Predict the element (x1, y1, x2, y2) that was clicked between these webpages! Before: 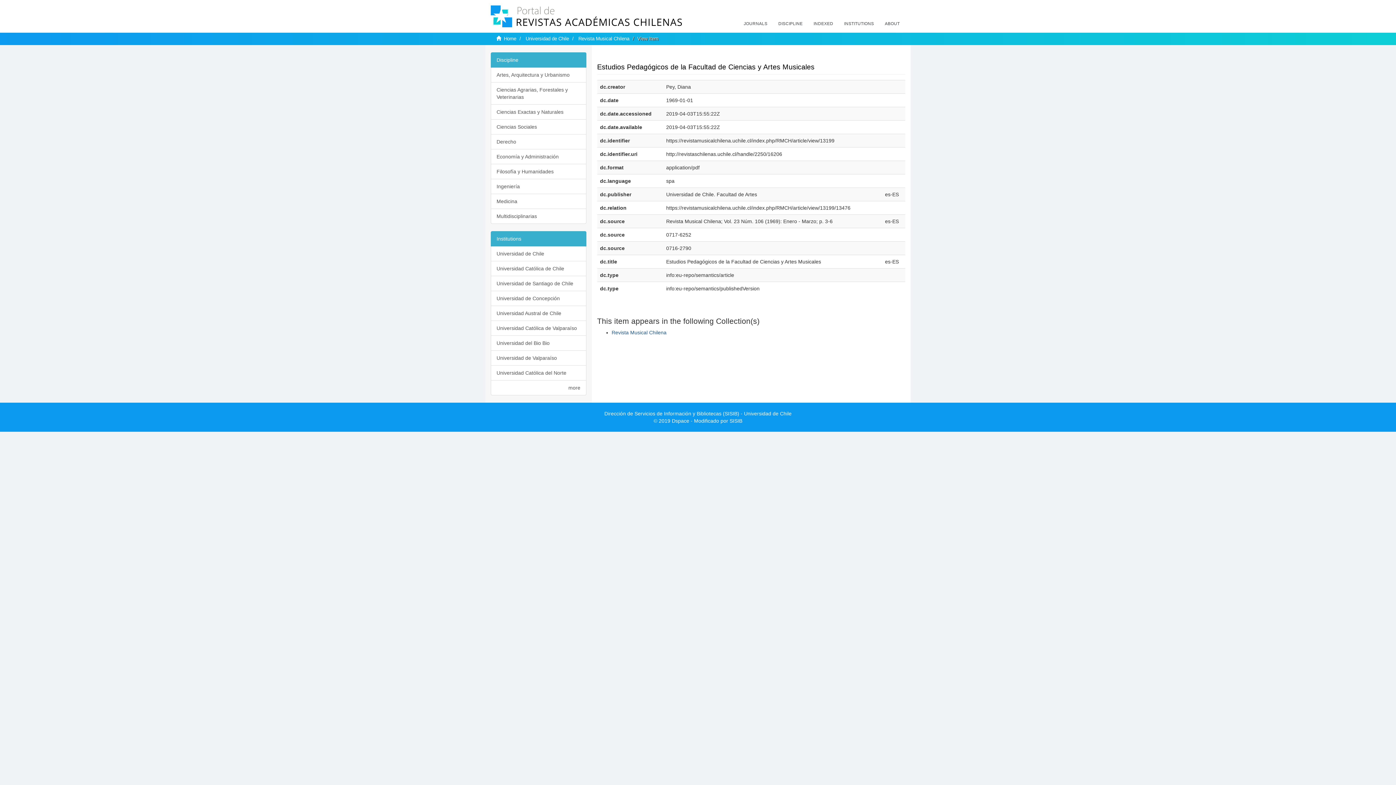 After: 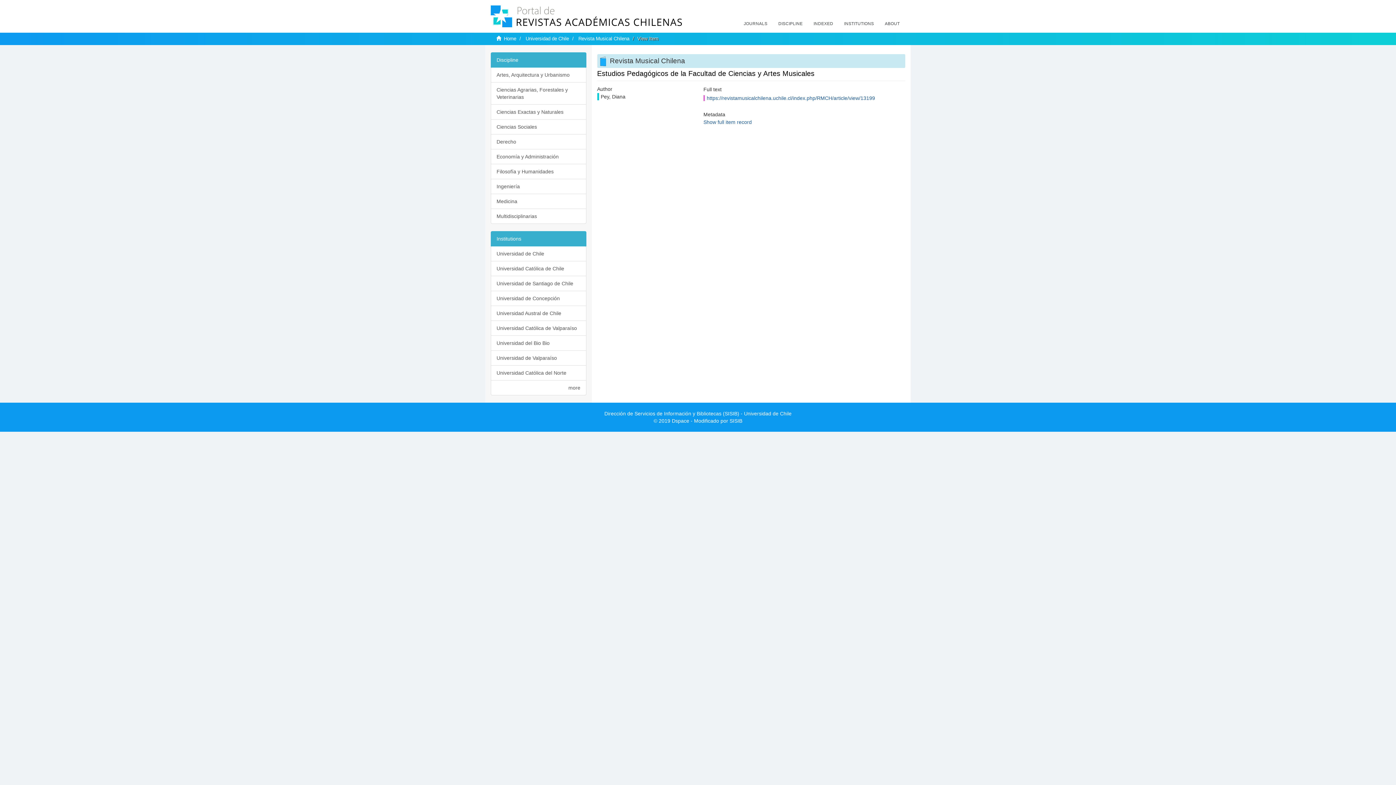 Action: label: Show simple item record bbox: (597, 53, 654, 58)